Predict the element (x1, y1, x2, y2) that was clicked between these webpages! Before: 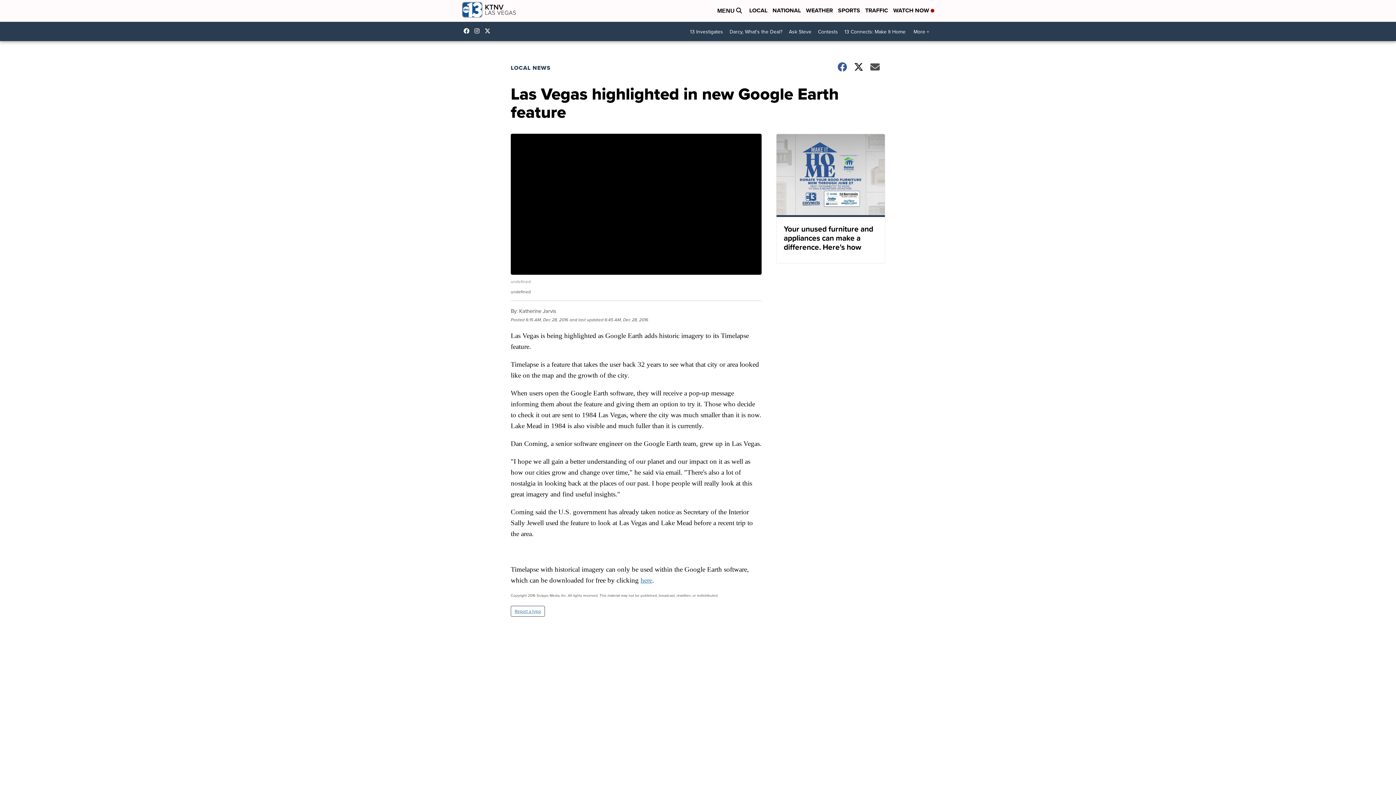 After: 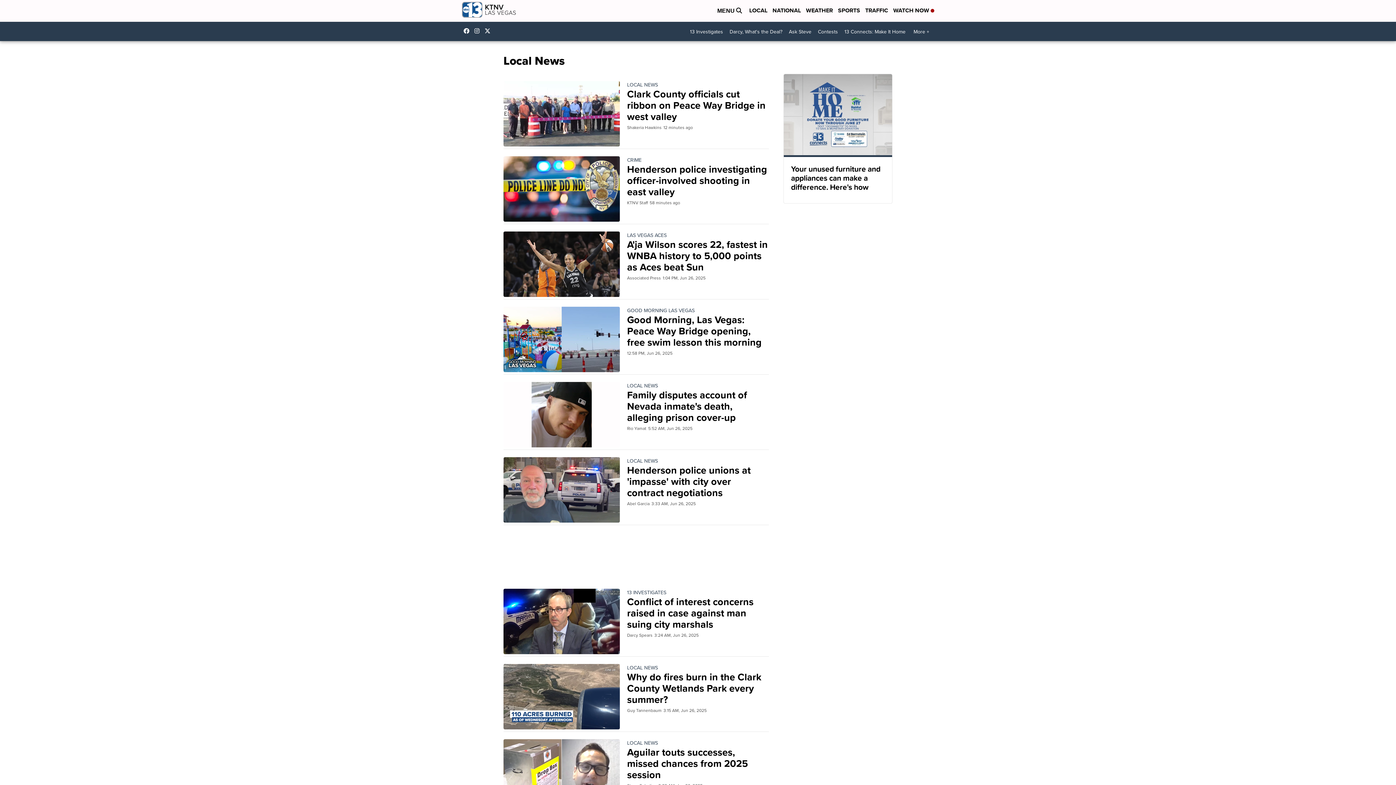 Action: label: LOCAL bbox: (749, 6, 767, 15)